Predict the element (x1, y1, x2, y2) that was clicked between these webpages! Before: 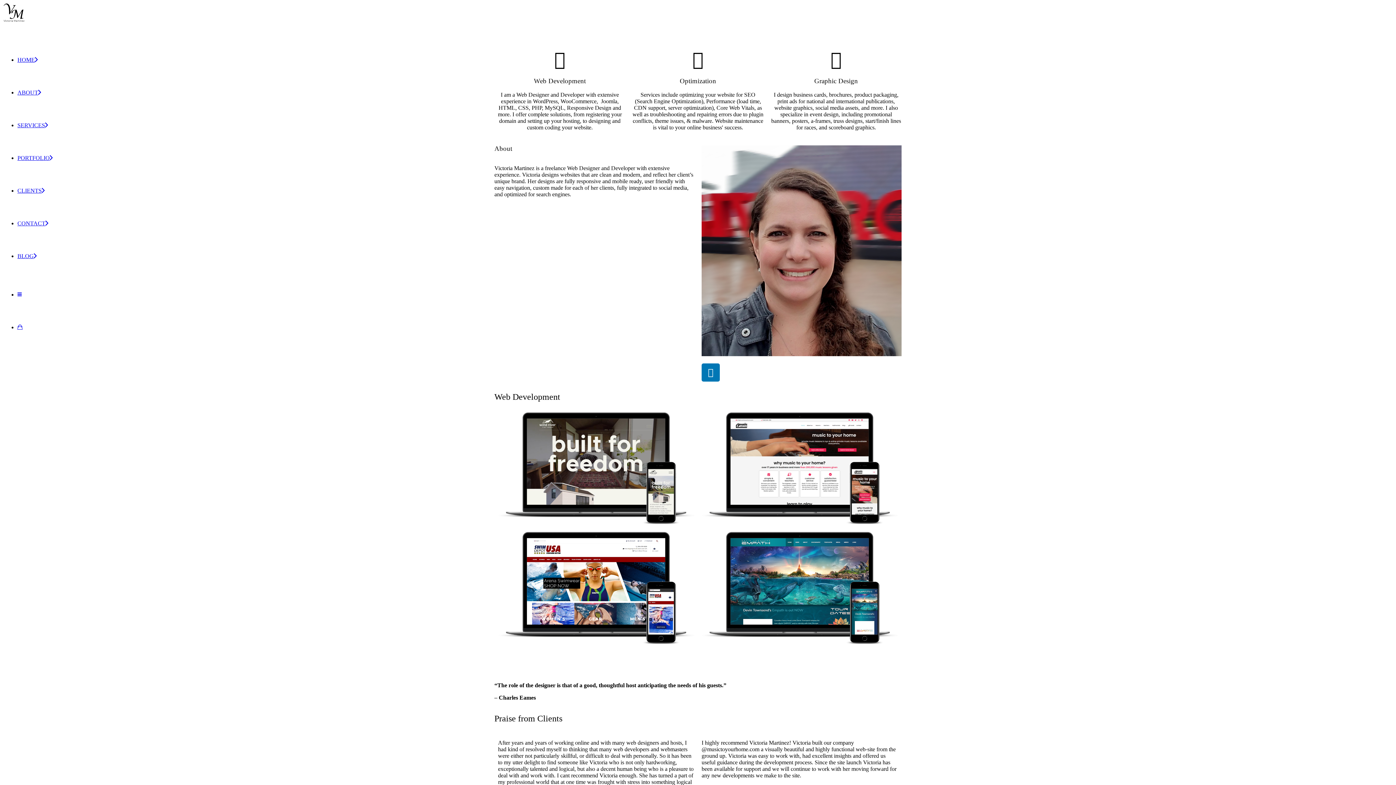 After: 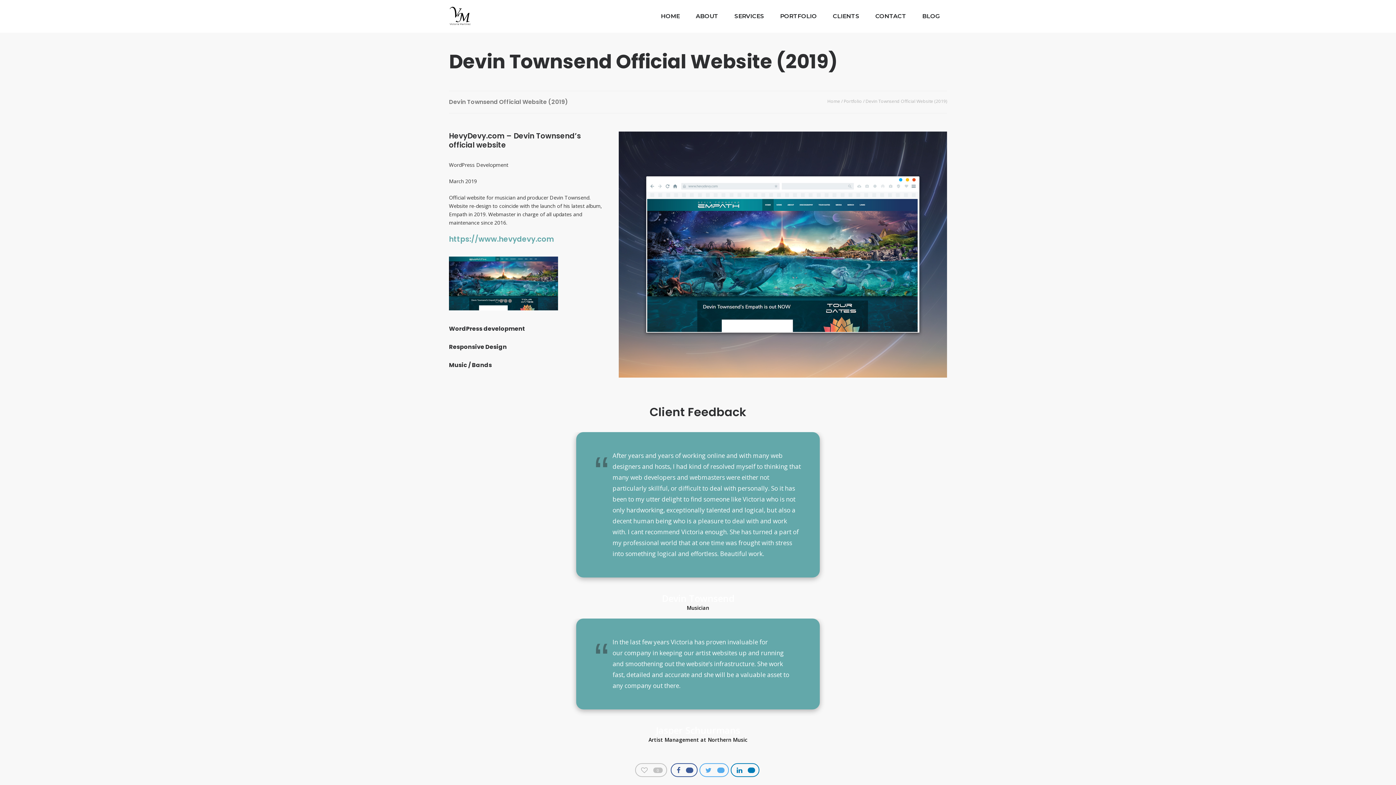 Action: bbox: (701, 532, 898, 644)